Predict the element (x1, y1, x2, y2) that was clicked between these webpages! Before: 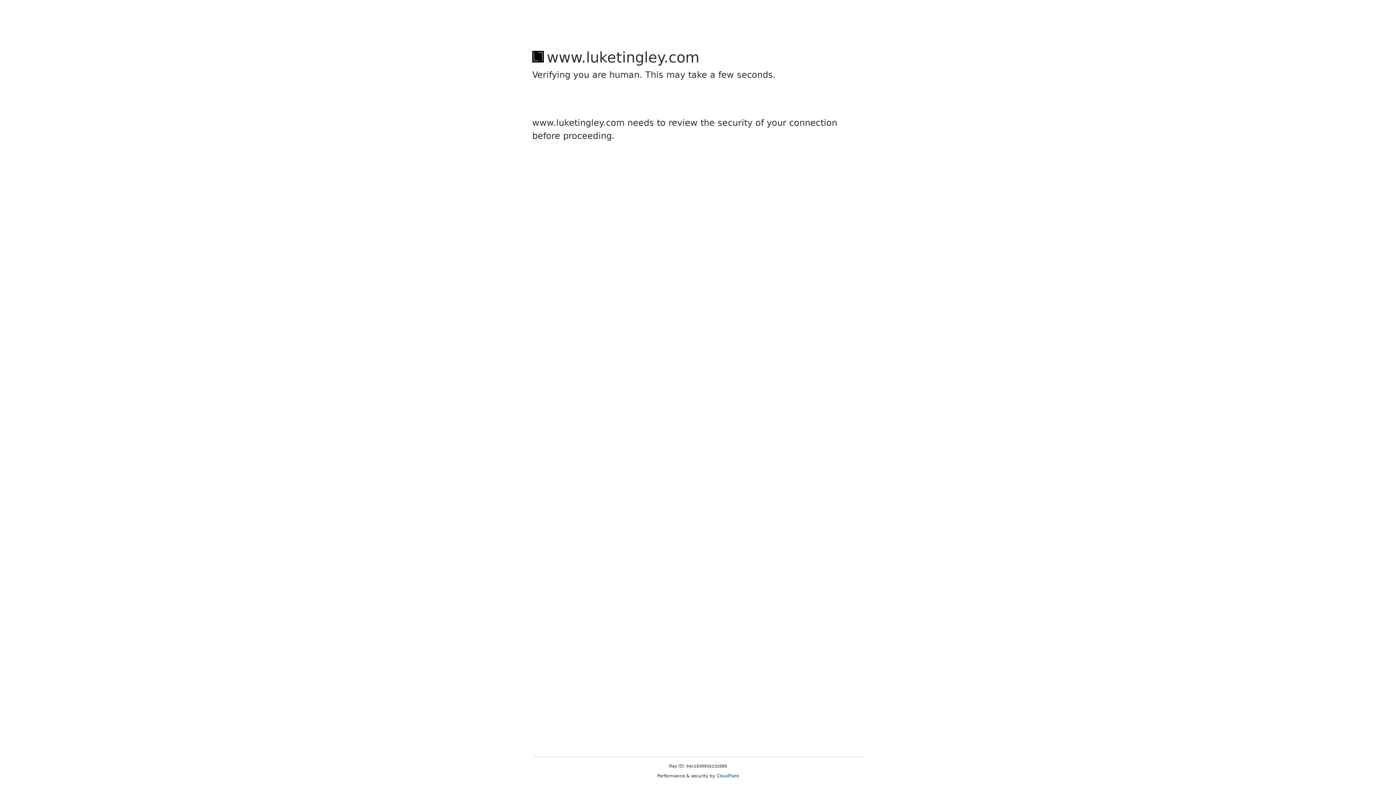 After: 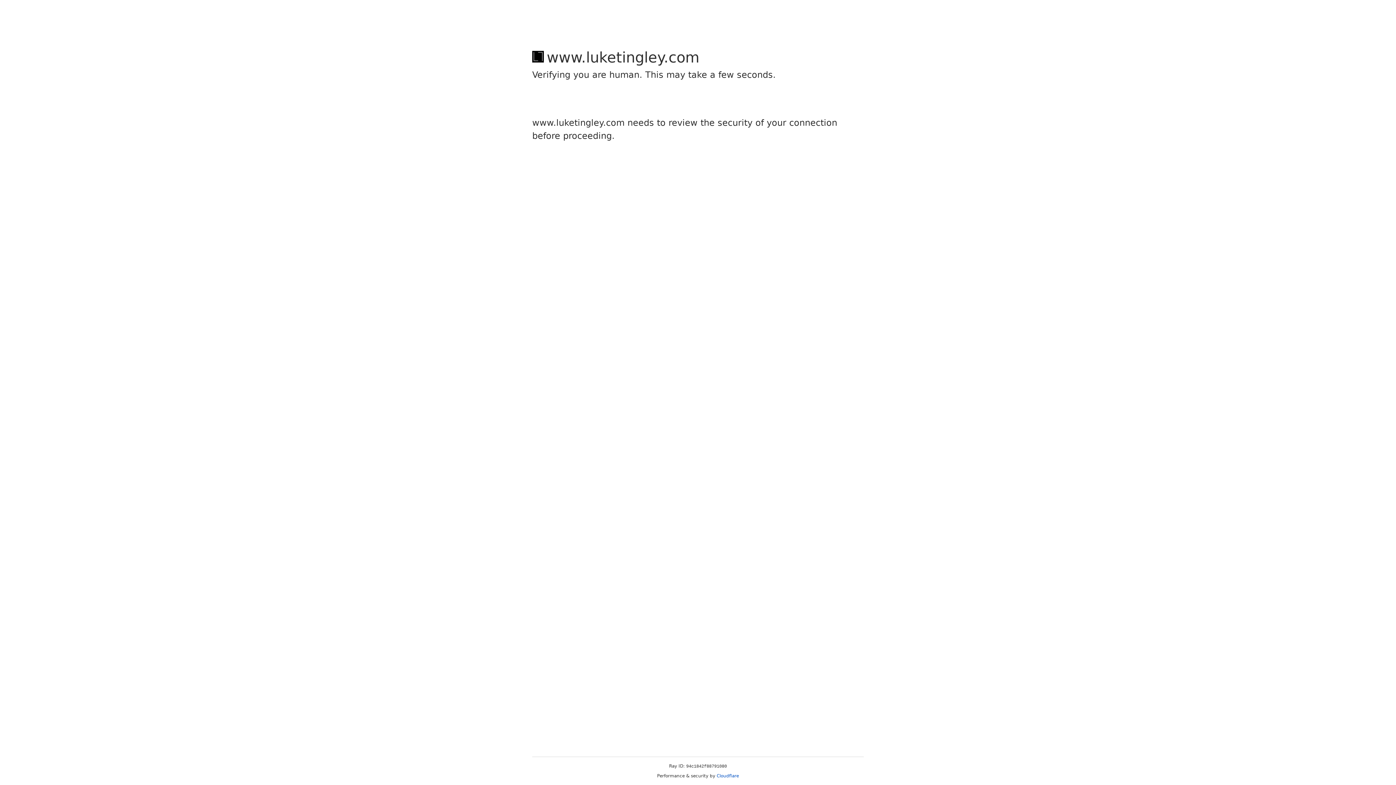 Action: label: Cloudflare bbox: (716, 773, 739, 778)